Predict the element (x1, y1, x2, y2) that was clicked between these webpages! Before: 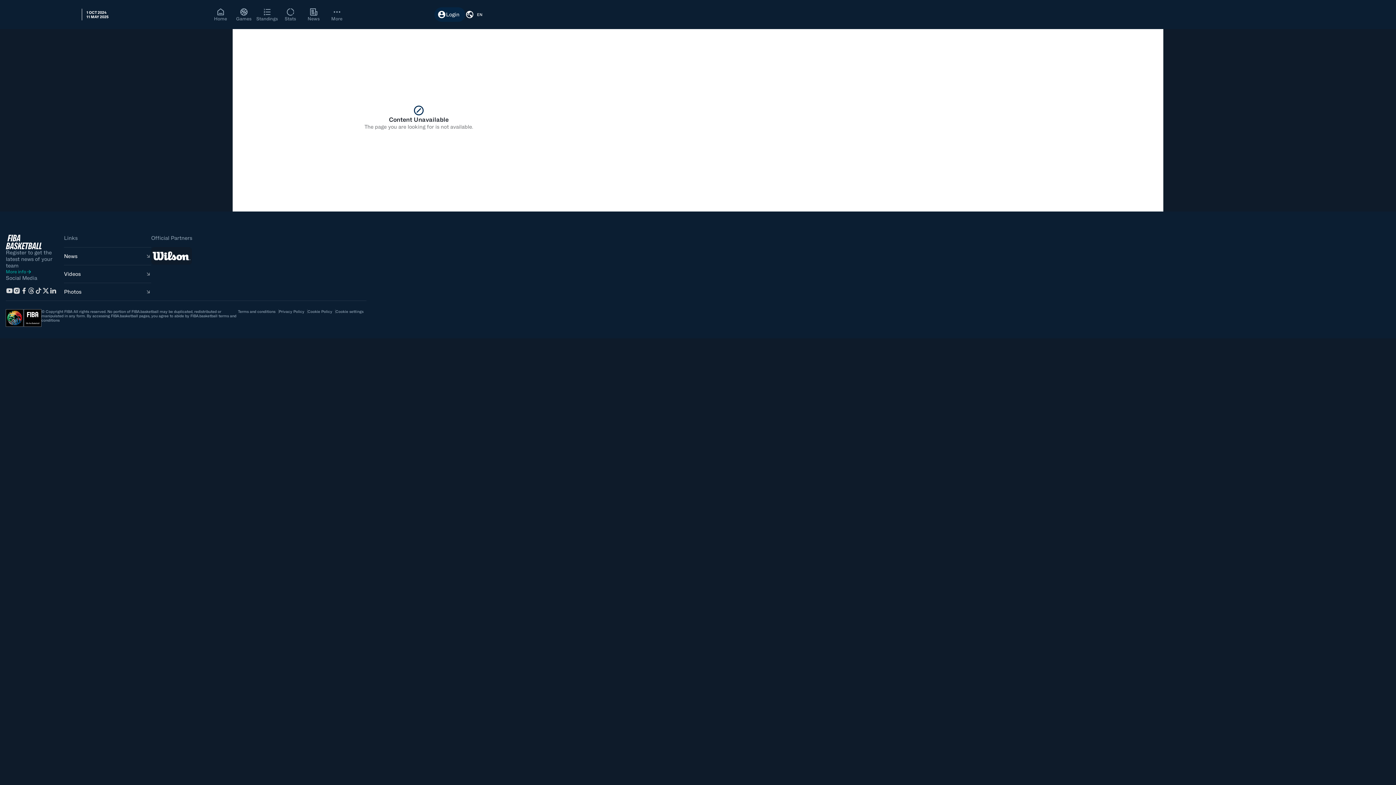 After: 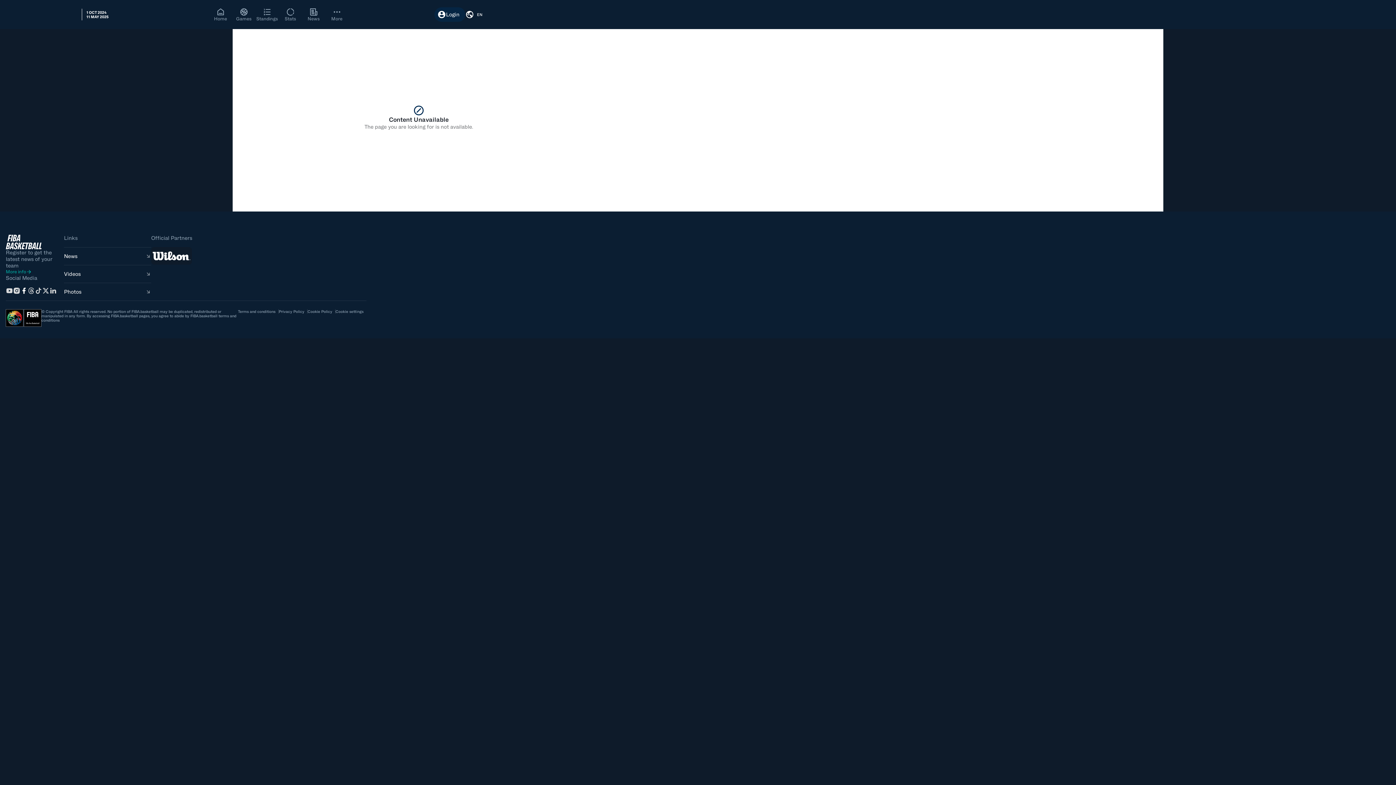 Action: bbox: (20, 287, 27, 294)